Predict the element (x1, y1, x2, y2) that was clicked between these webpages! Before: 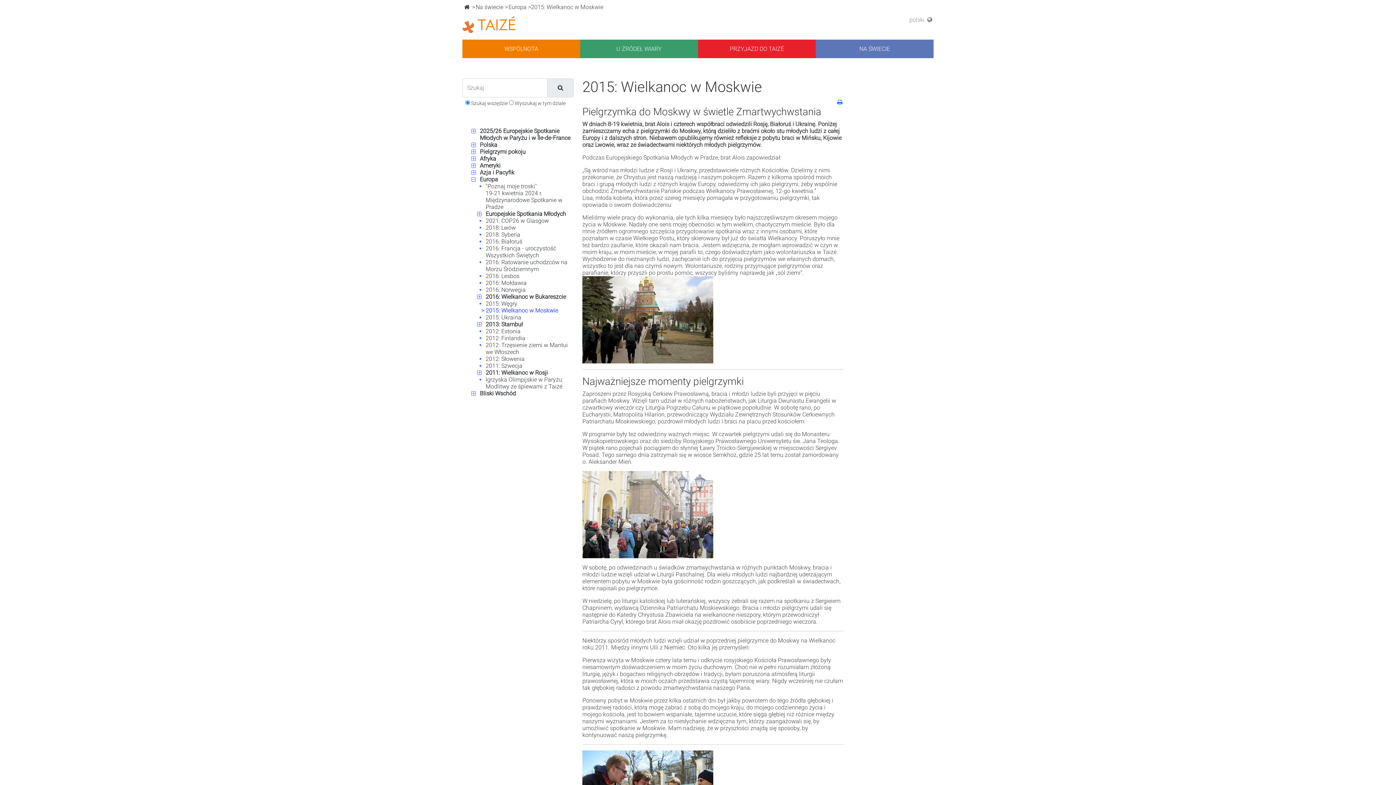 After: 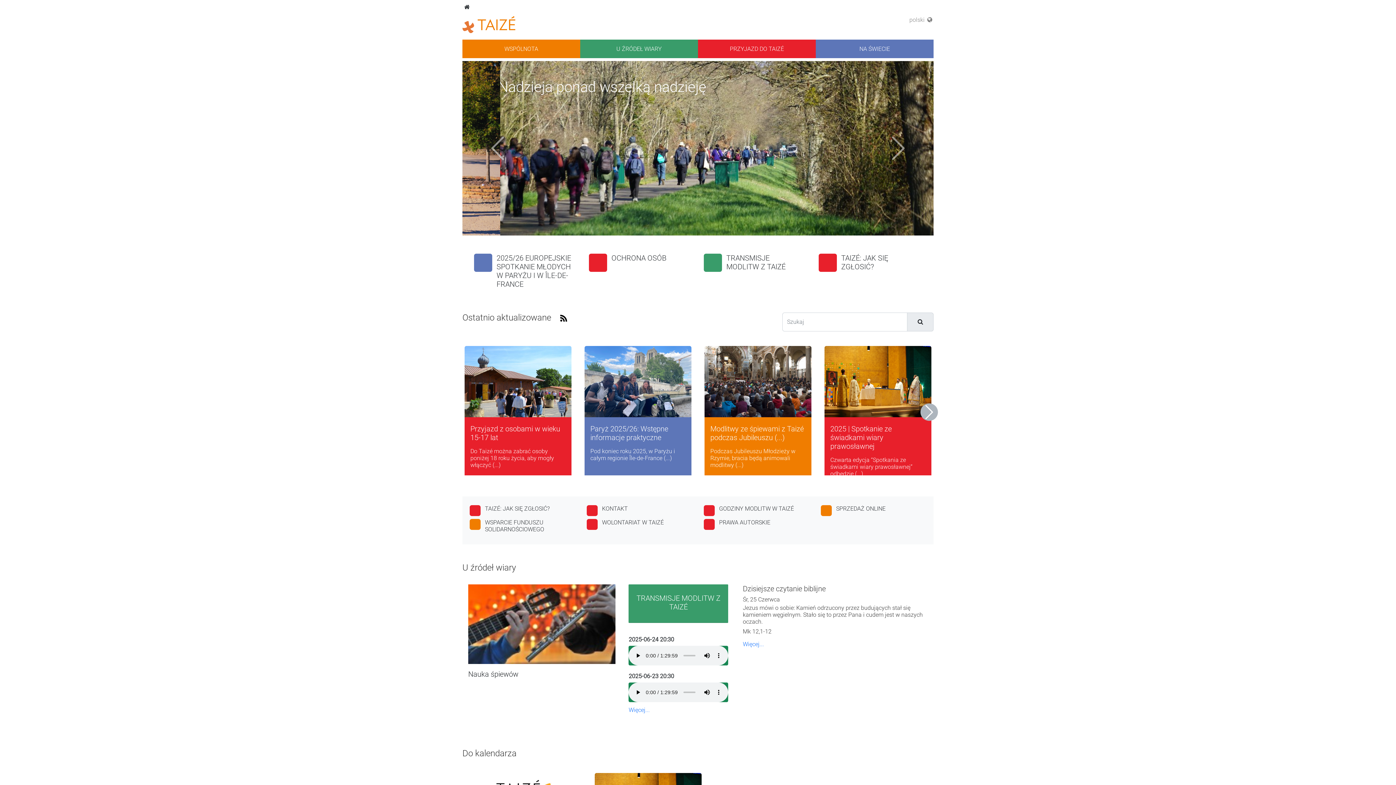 Action: bbox: (462, 3, 470, 10)